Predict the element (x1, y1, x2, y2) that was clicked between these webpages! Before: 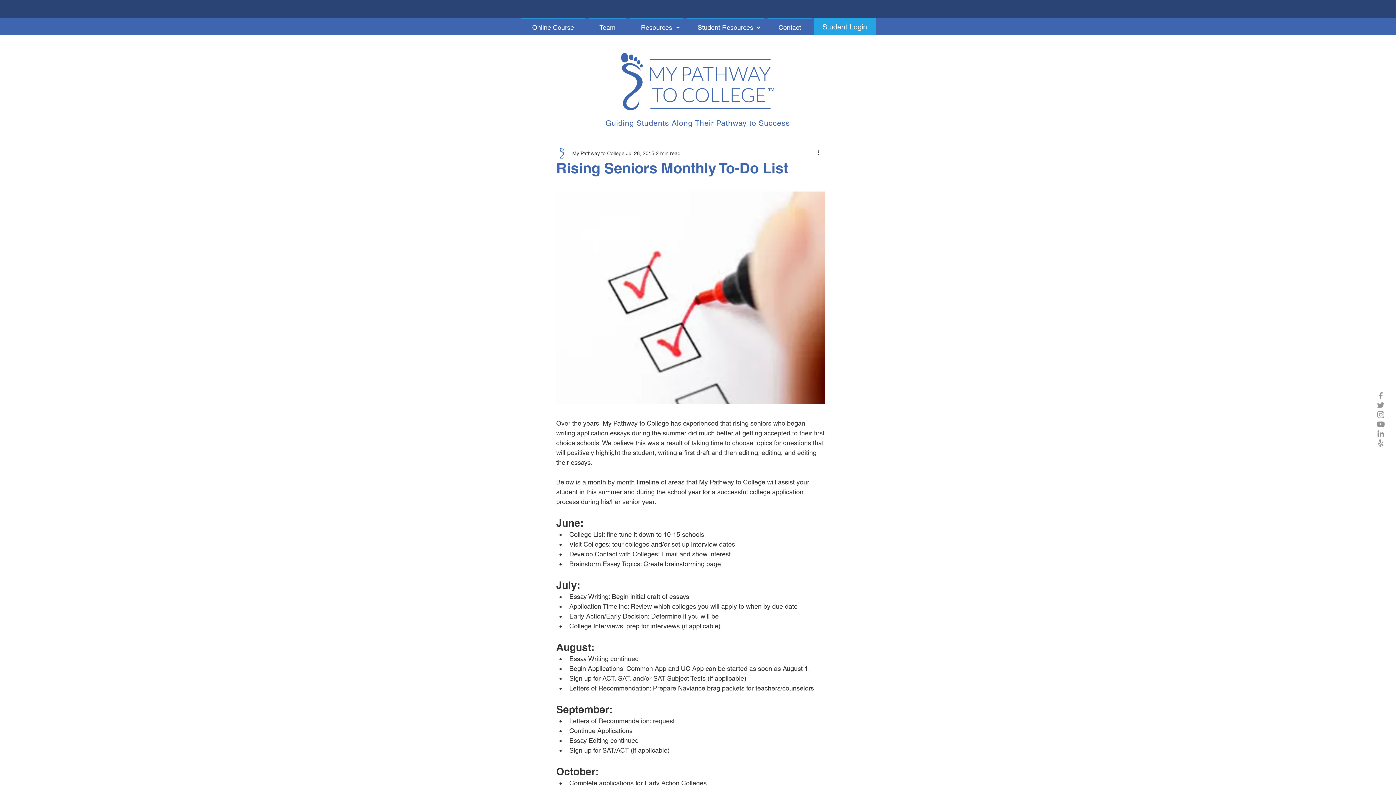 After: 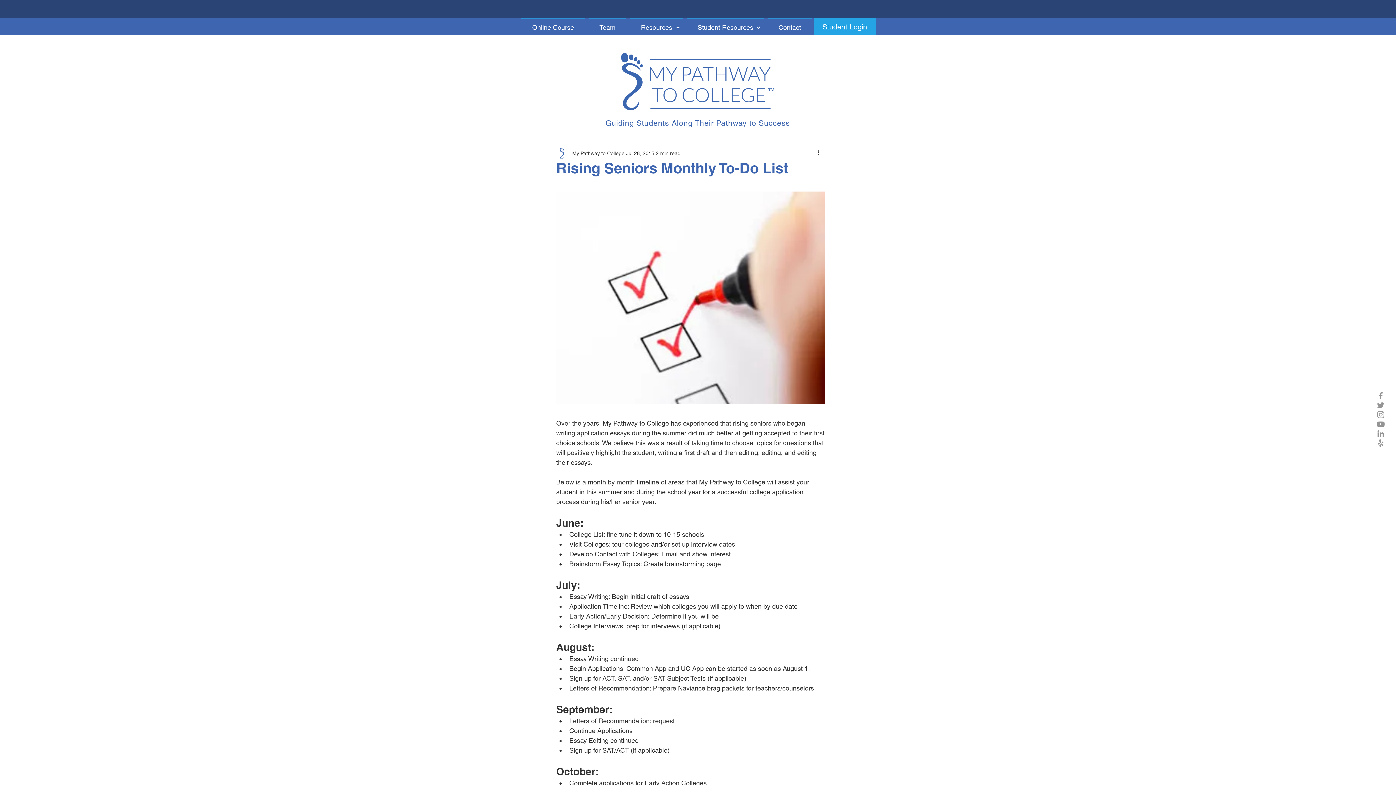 Action: label: Student Resources bbox: (685, 18, 766, 30)